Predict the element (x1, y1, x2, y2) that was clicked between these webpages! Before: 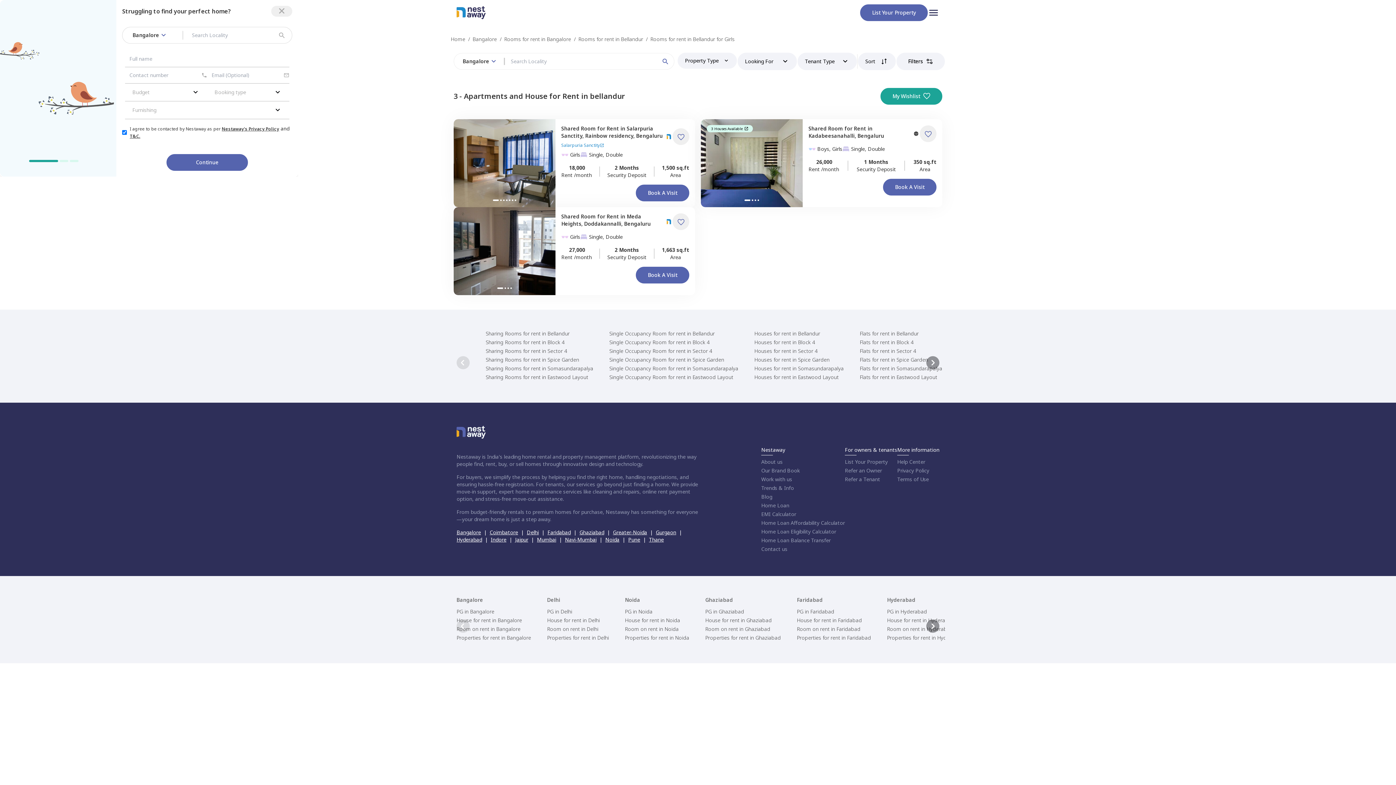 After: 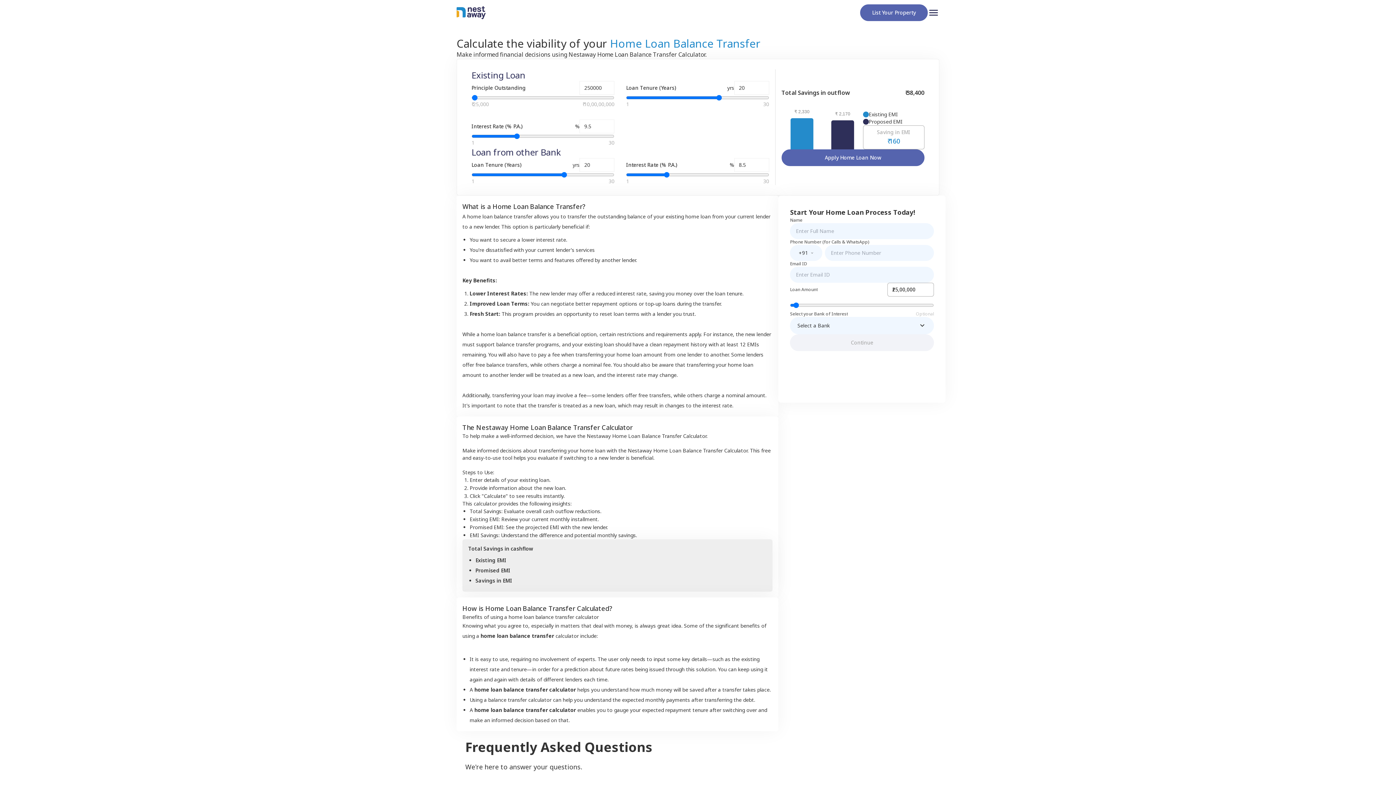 Action: label: Home Loan Balance Transfer bbox: (761, 537, 845, 544)